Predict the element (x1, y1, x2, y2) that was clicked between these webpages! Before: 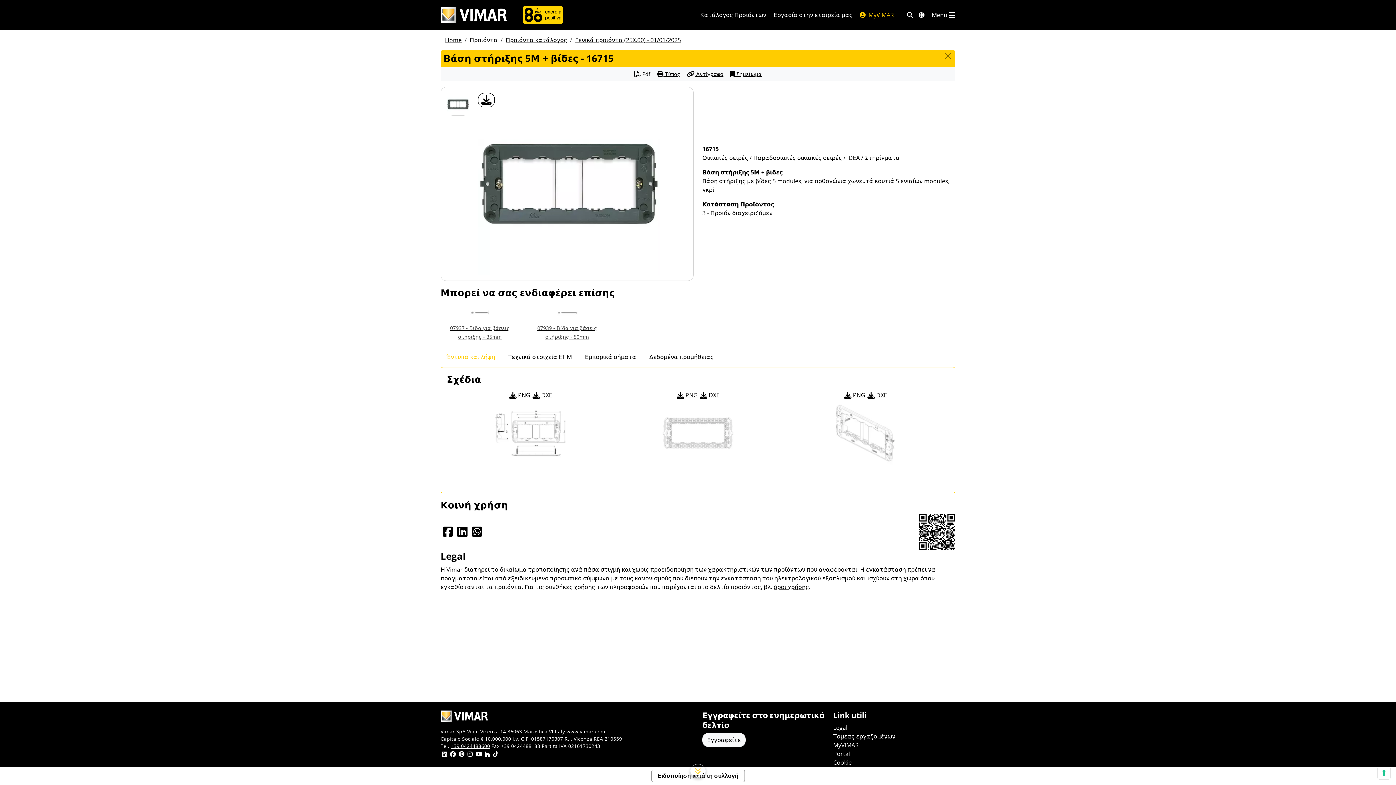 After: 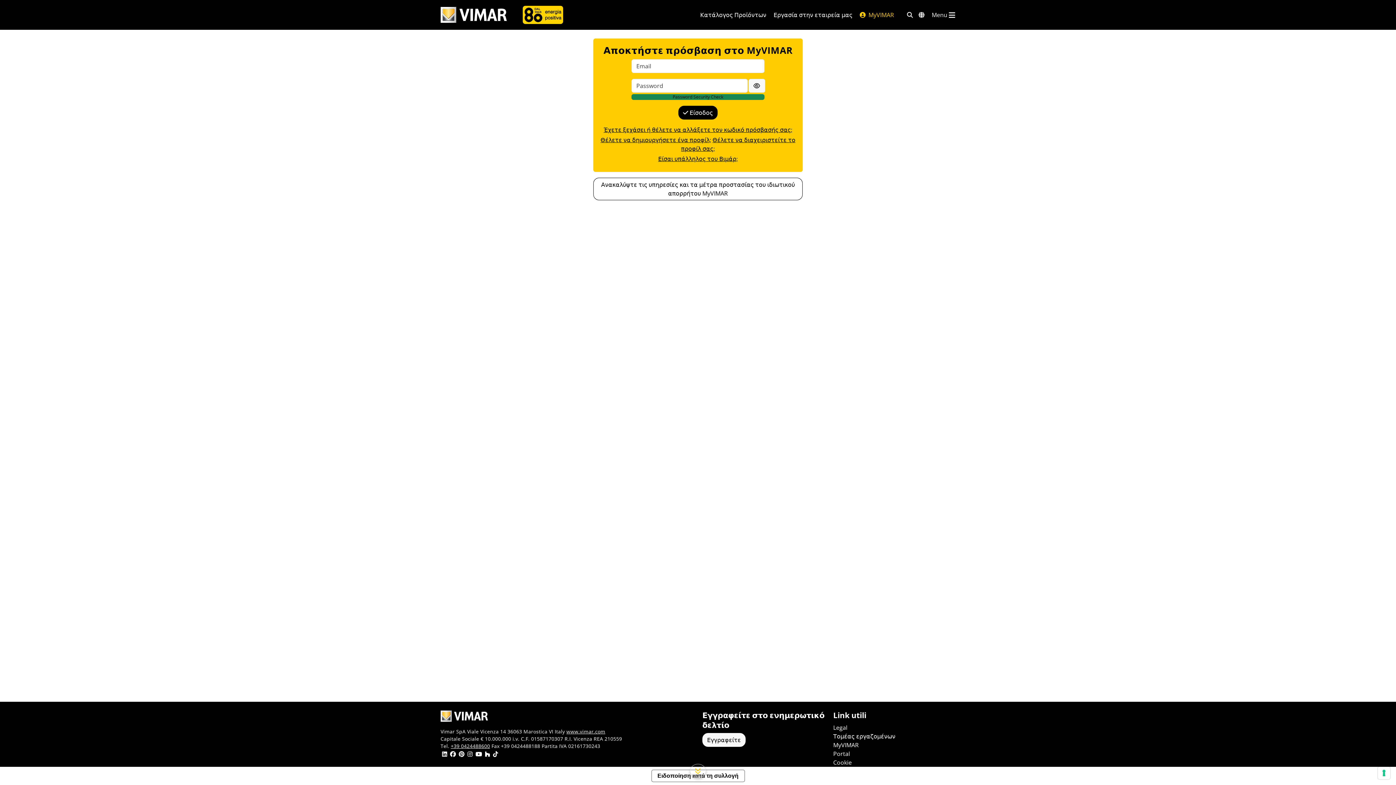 Action: label:  MyVIMAR bbox: (860, 10, 894, 19)